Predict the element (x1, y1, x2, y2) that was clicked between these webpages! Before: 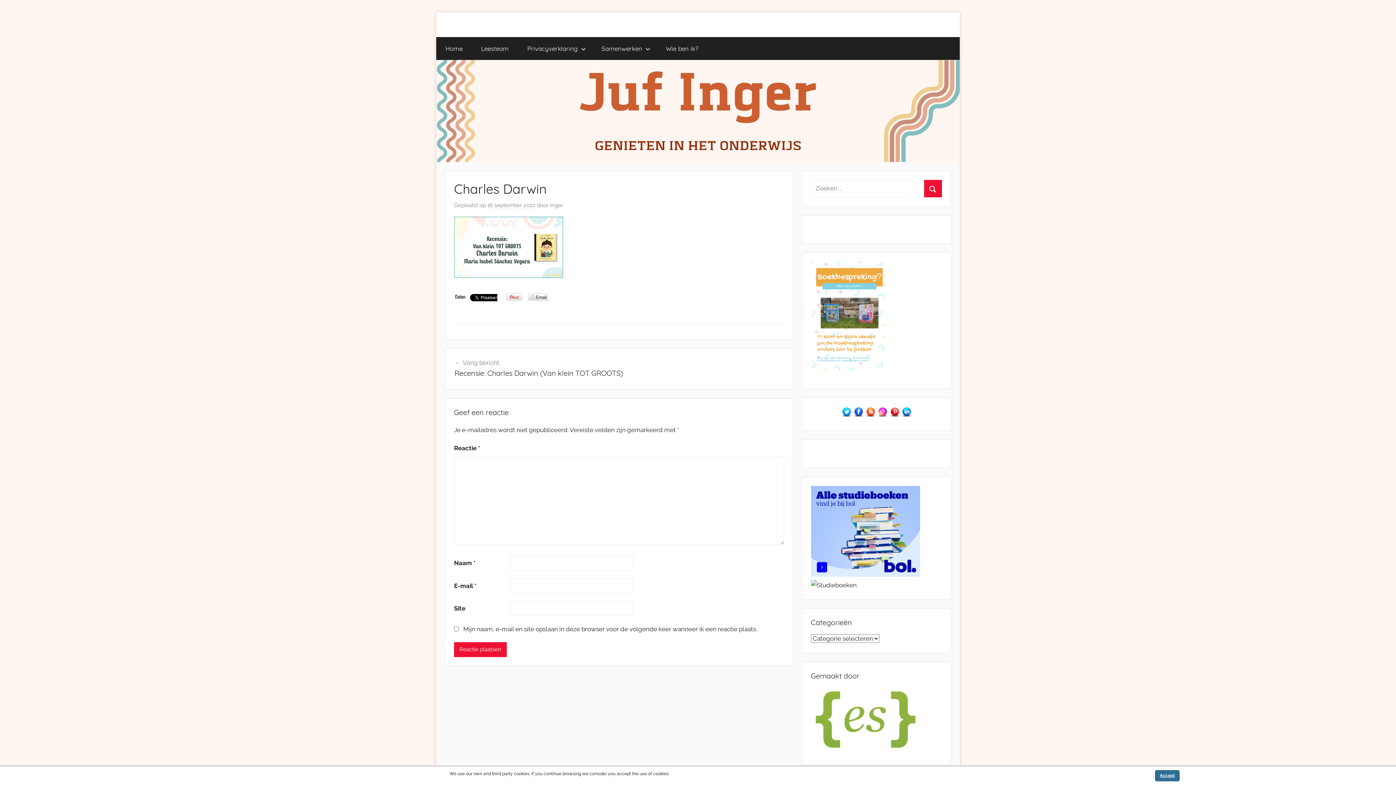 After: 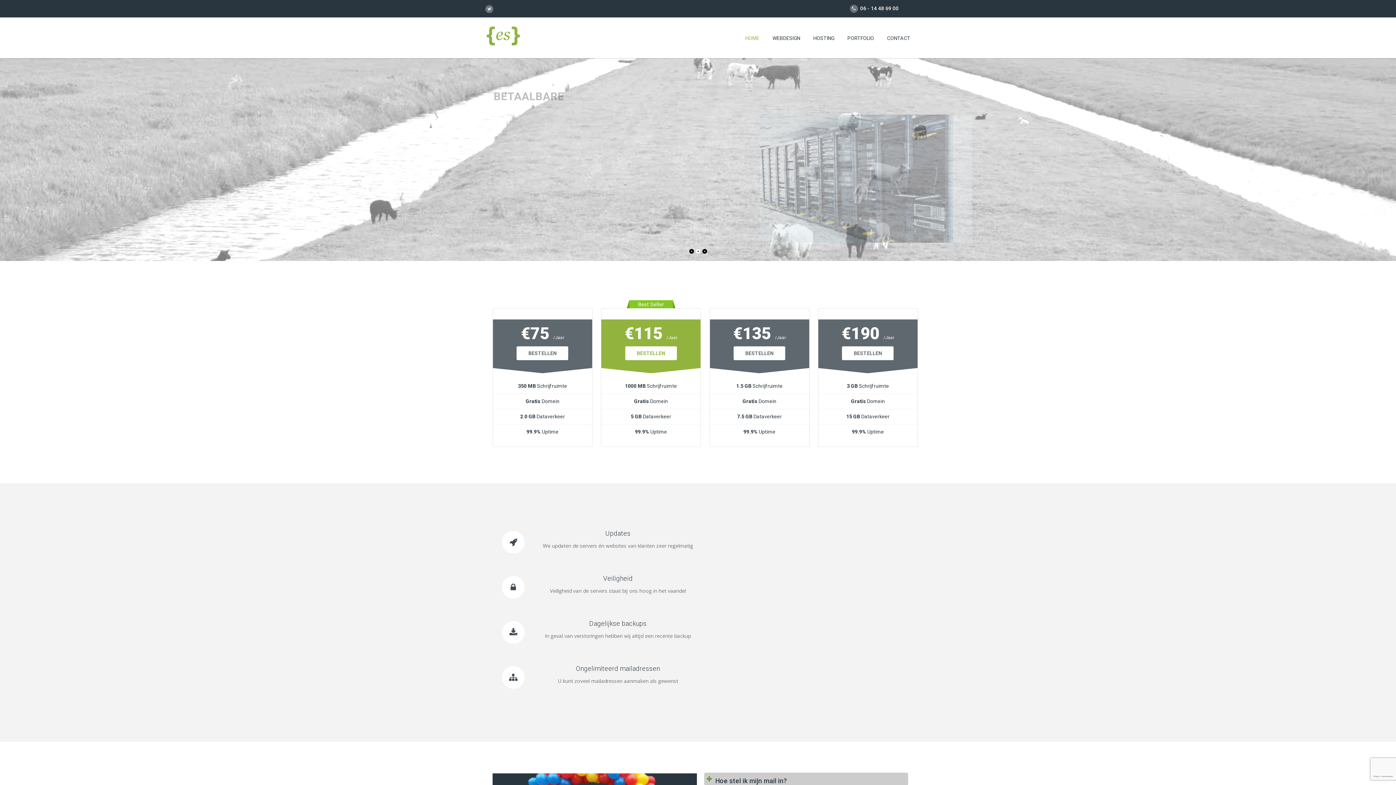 Action: bbox: (811, 746, 920, 754)